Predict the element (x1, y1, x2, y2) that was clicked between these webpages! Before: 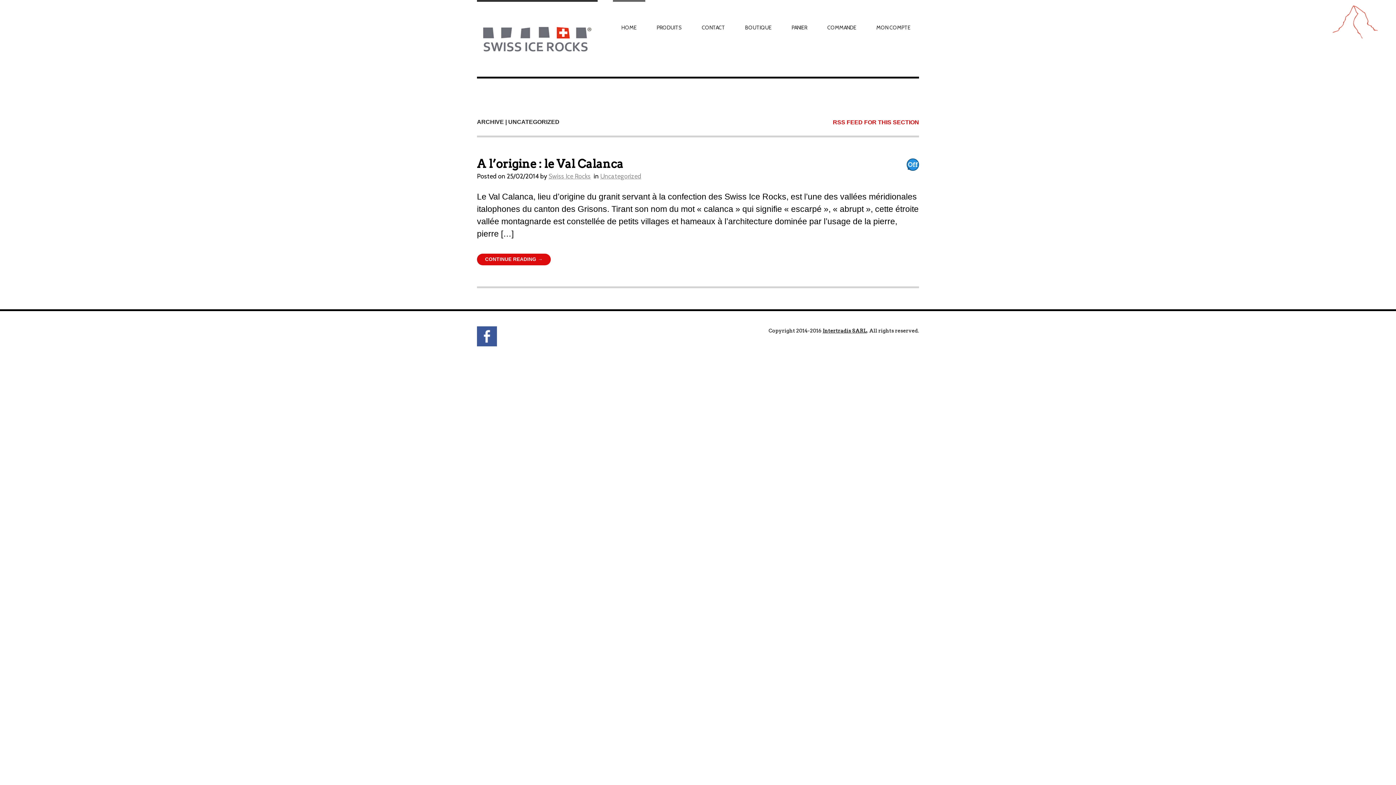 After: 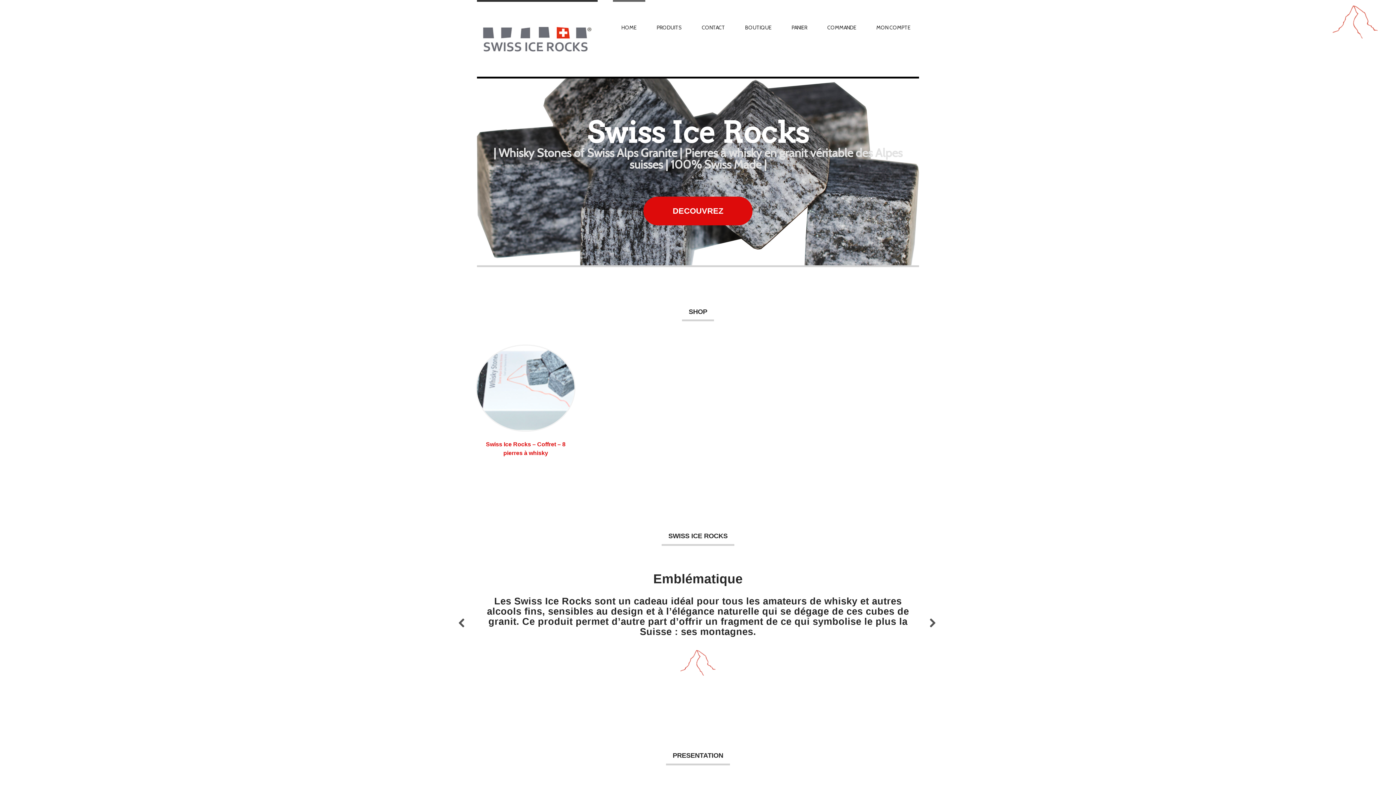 Action: bbox: (477, 0, 597, 76)